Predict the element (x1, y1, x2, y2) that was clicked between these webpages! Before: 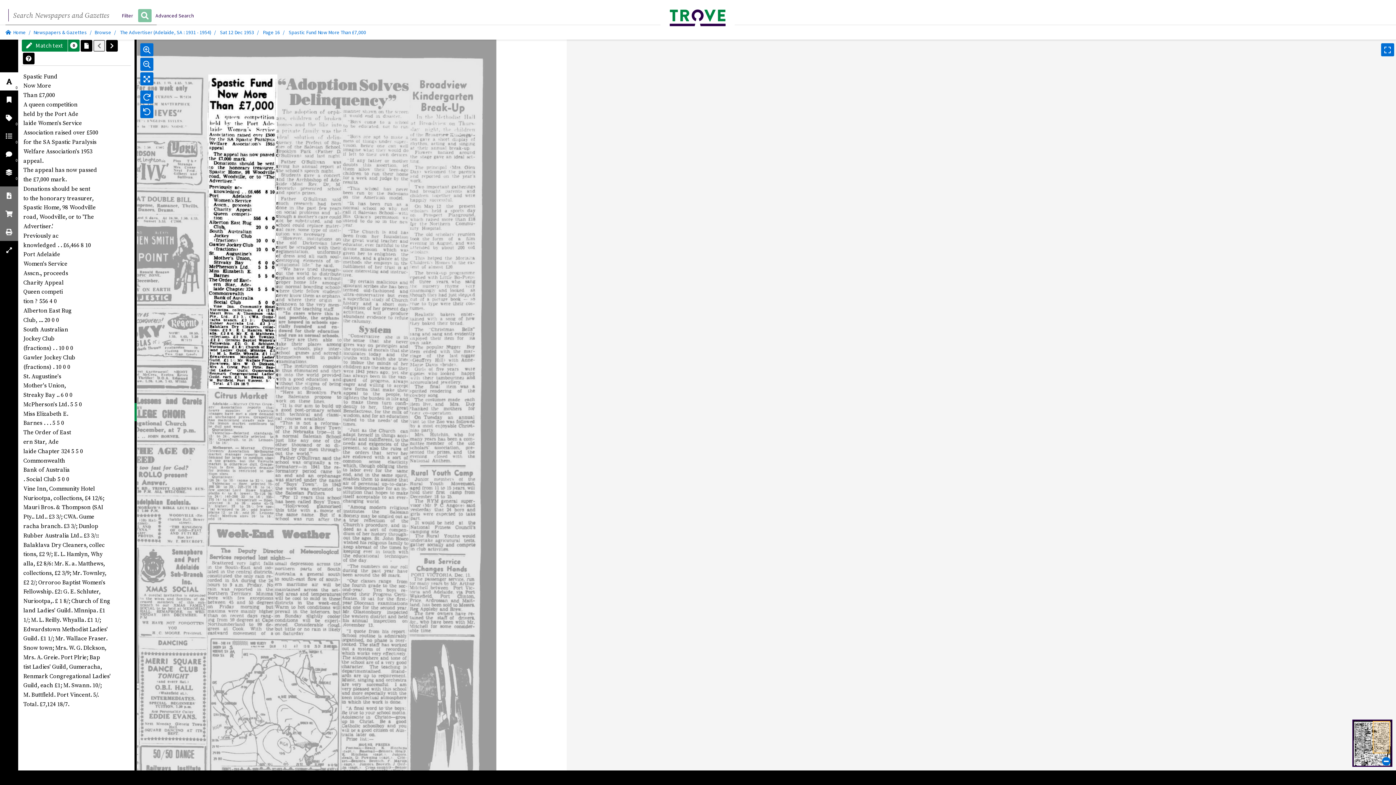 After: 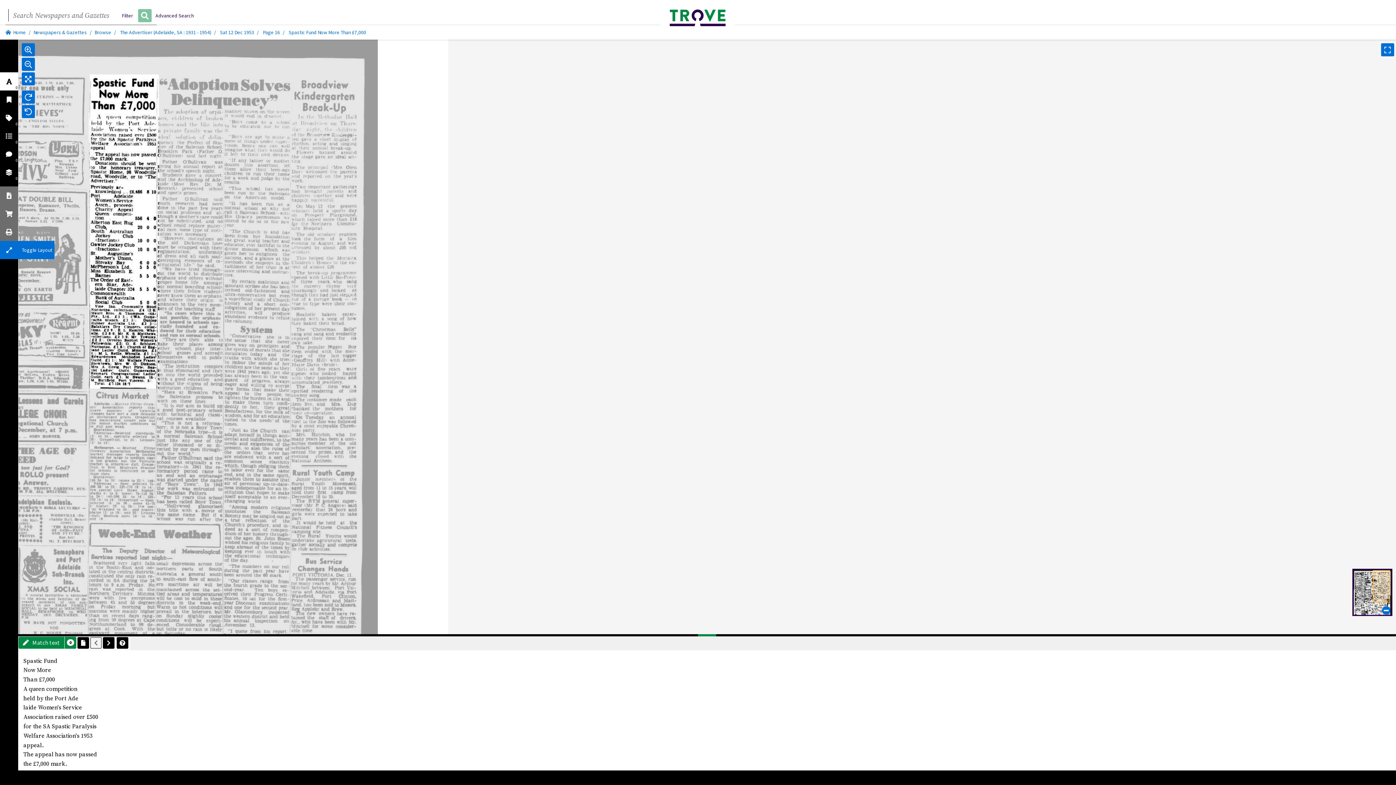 Action: bbox: (0, 241, 18, 259)